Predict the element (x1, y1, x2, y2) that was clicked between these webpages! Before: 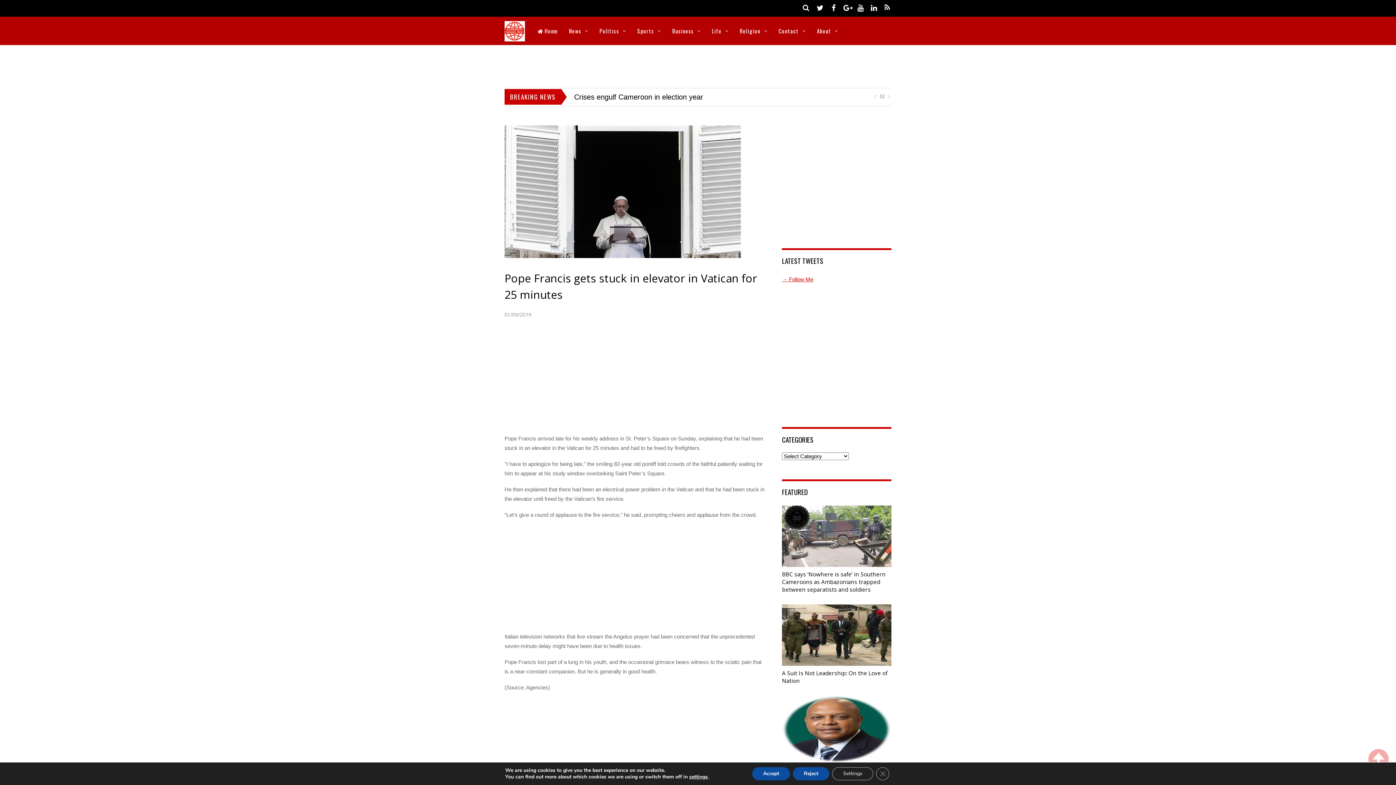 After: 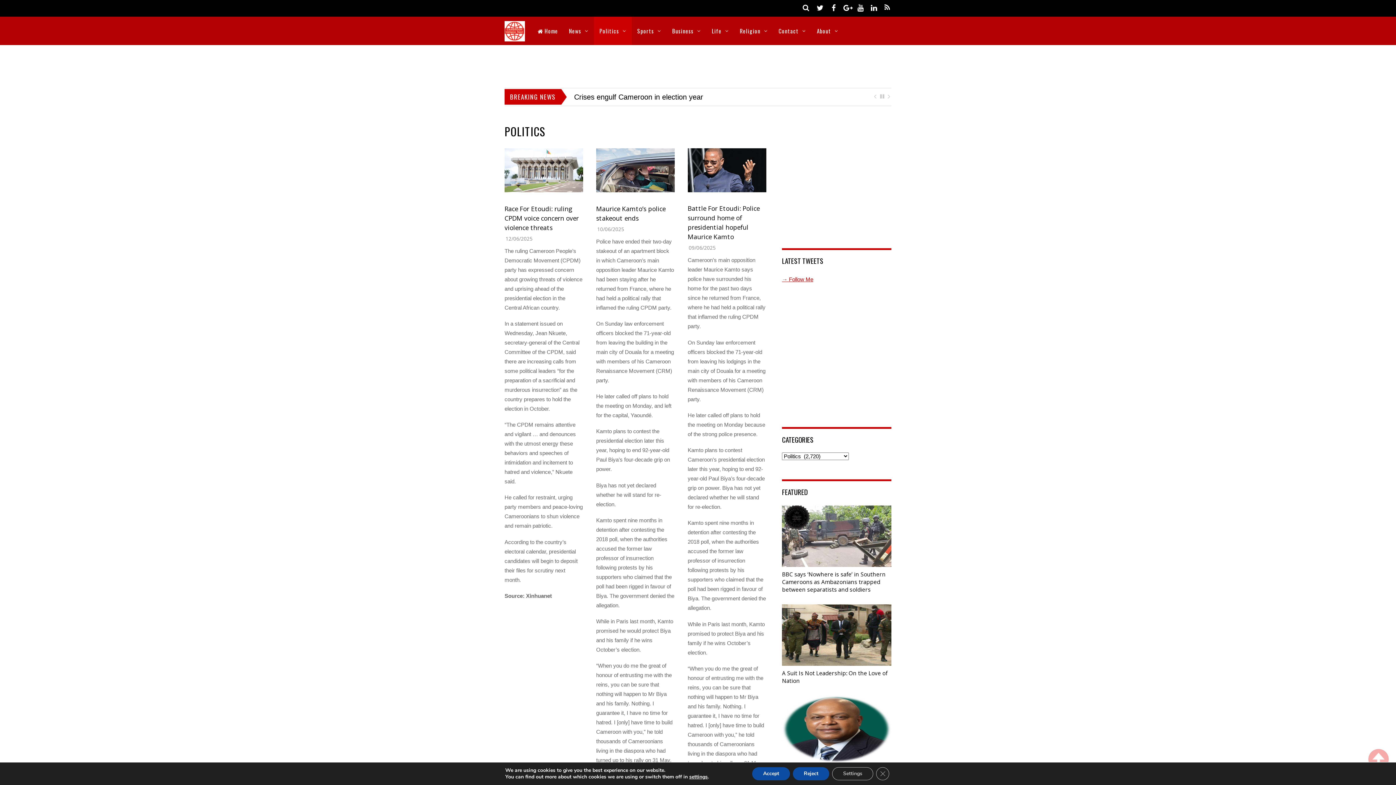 Action: label: Politics bbox: (594, 16, 632, 45)